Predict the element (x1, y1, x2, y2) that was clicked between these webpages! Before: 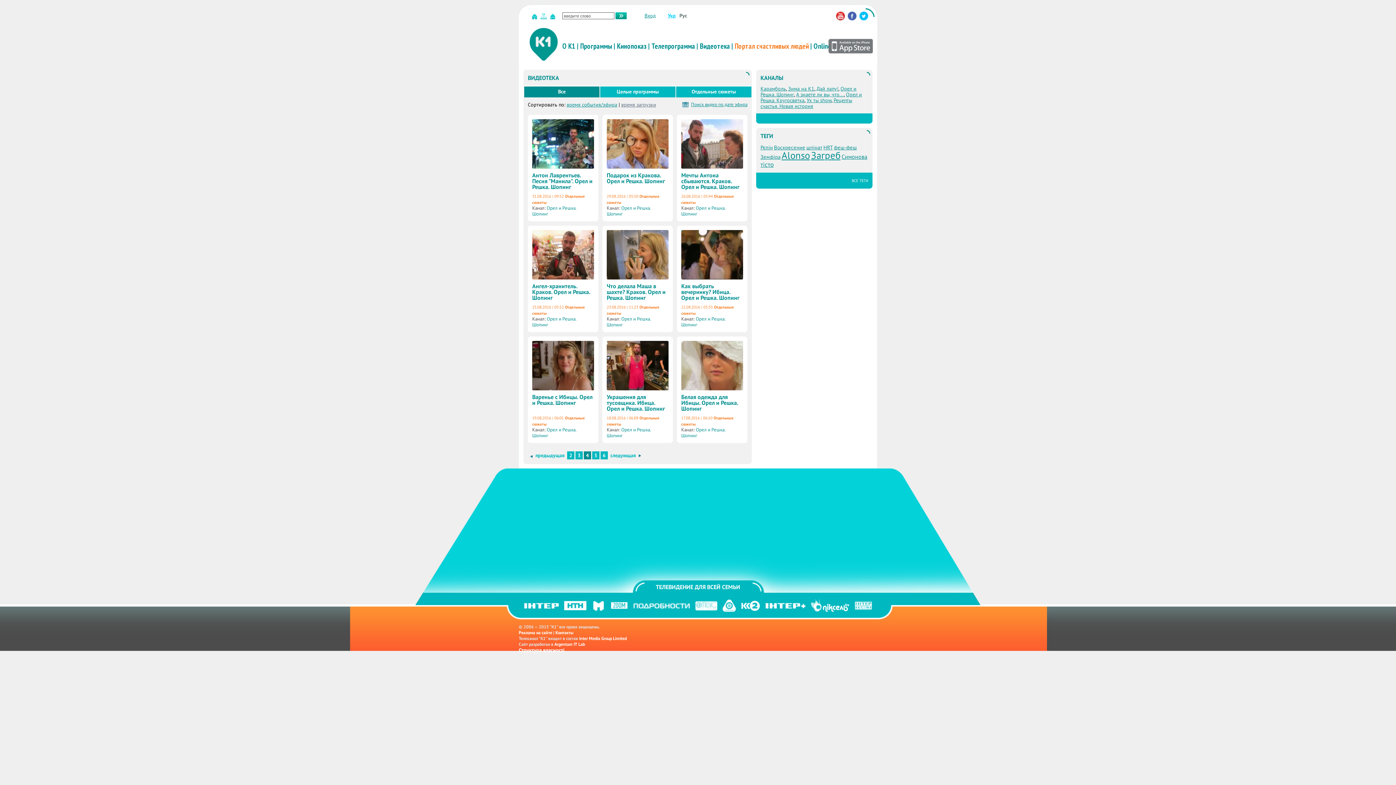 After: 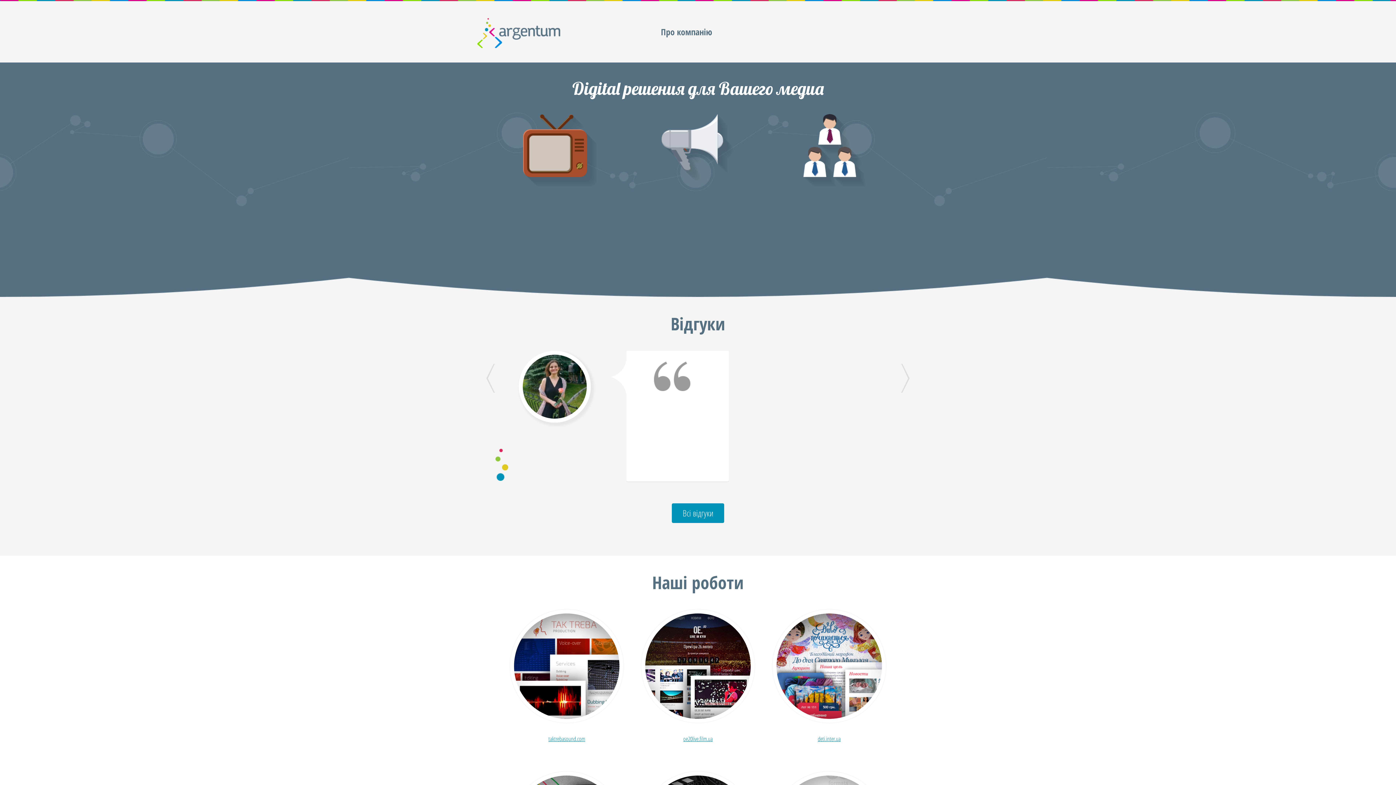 Action: label: Argentum IT Lab bbox: (554, 641, 585, 647)